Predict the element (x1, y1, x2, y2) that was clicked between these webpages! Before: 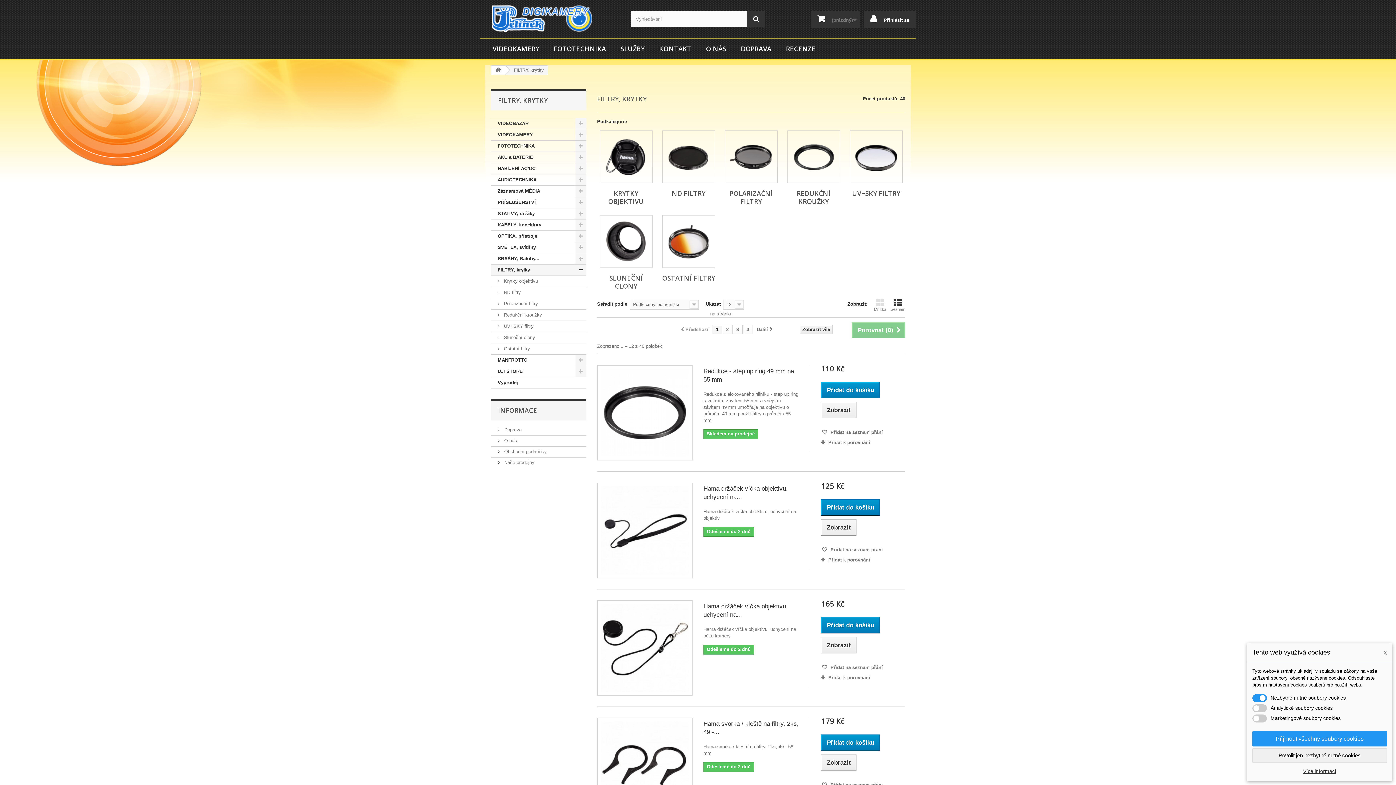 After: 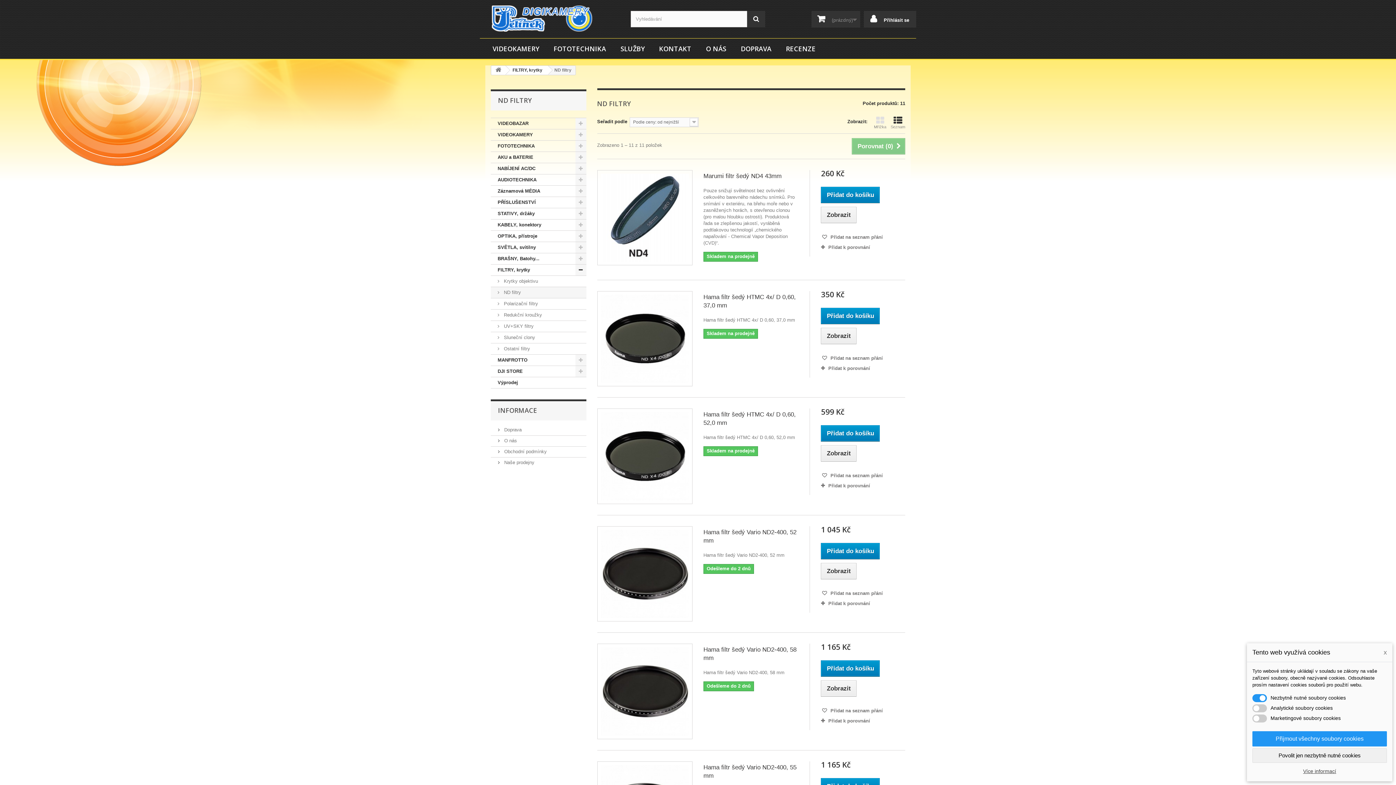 Action: bbox: (672, 189, 705, 197) label: ND FILTRY